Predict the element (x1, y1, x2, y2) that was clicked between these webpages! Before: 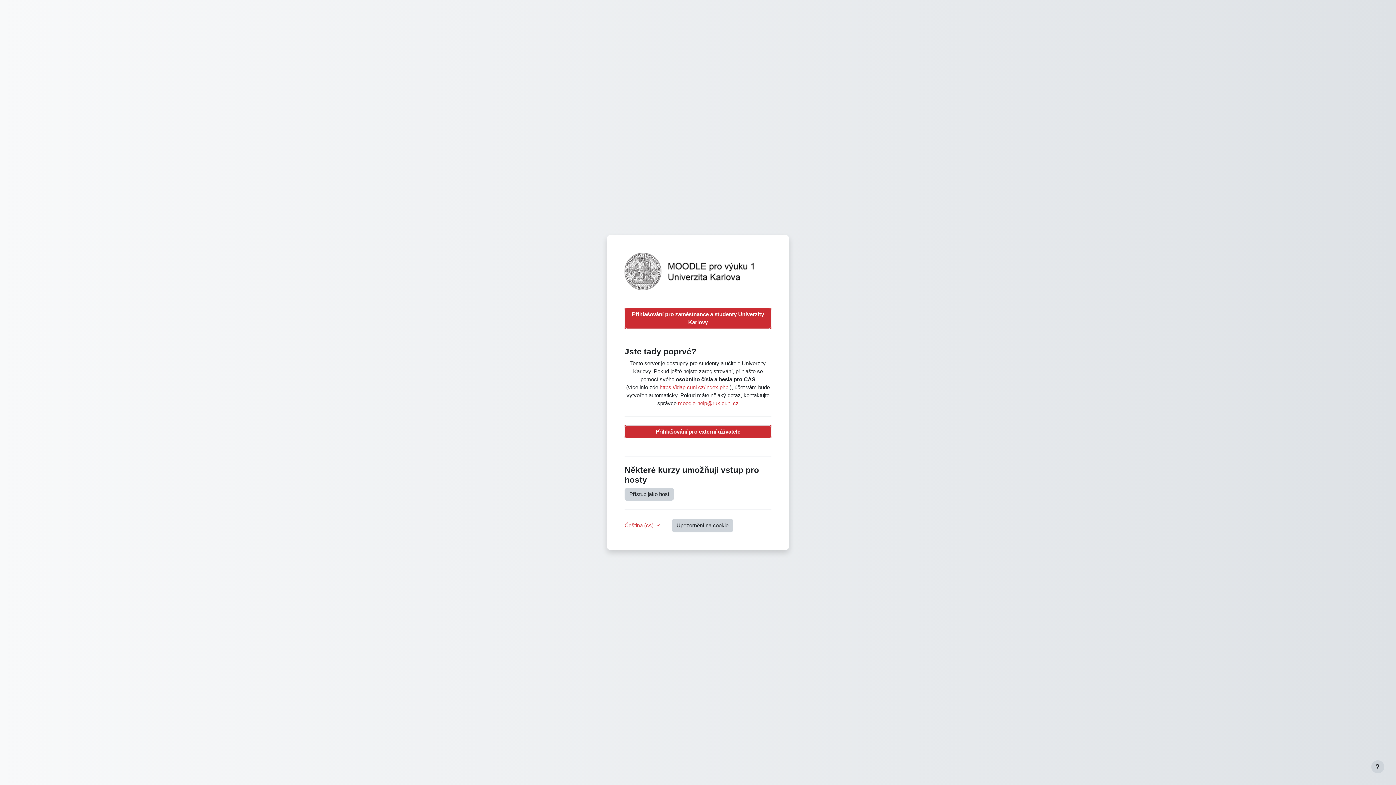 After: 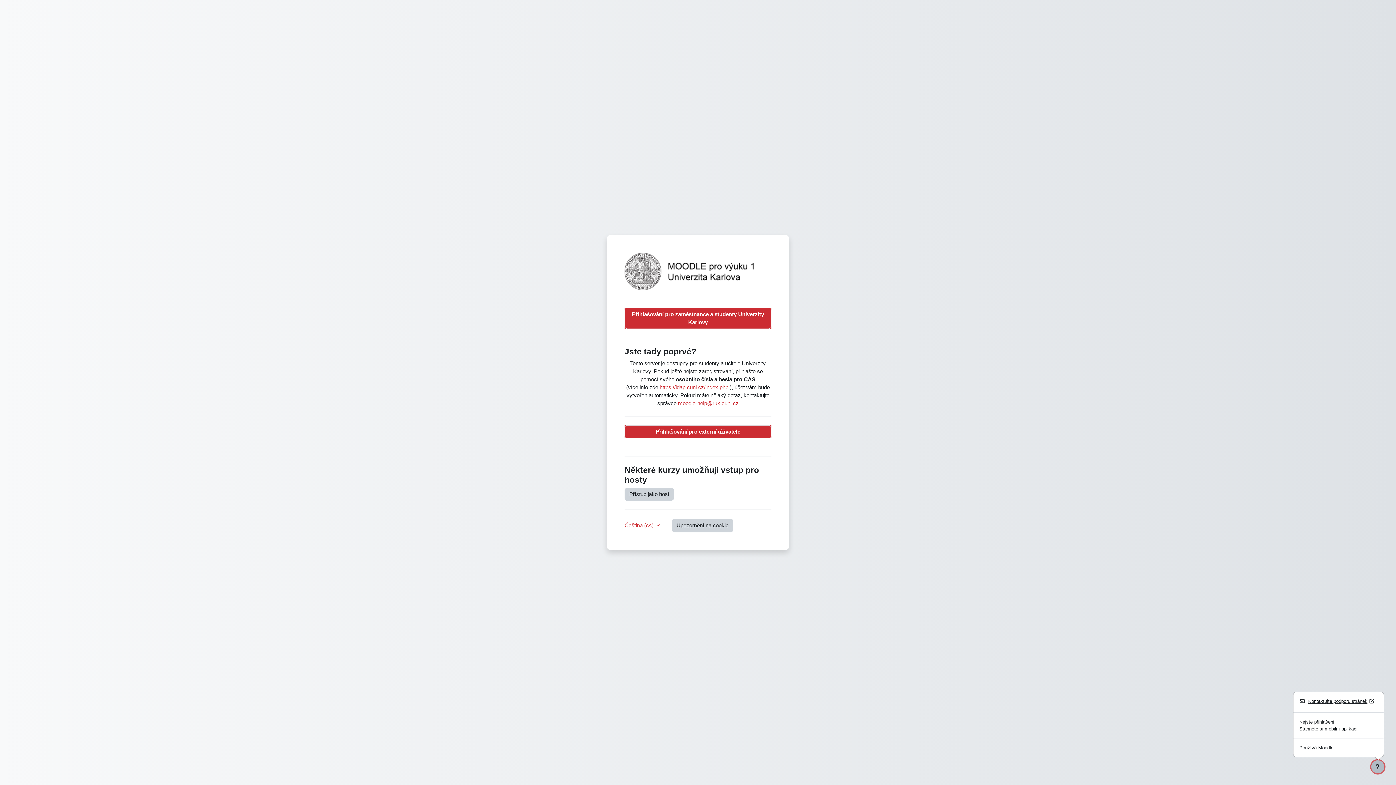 Action: label: Zobrazit zápatí bbox: (1371, 760, 1384, 773)